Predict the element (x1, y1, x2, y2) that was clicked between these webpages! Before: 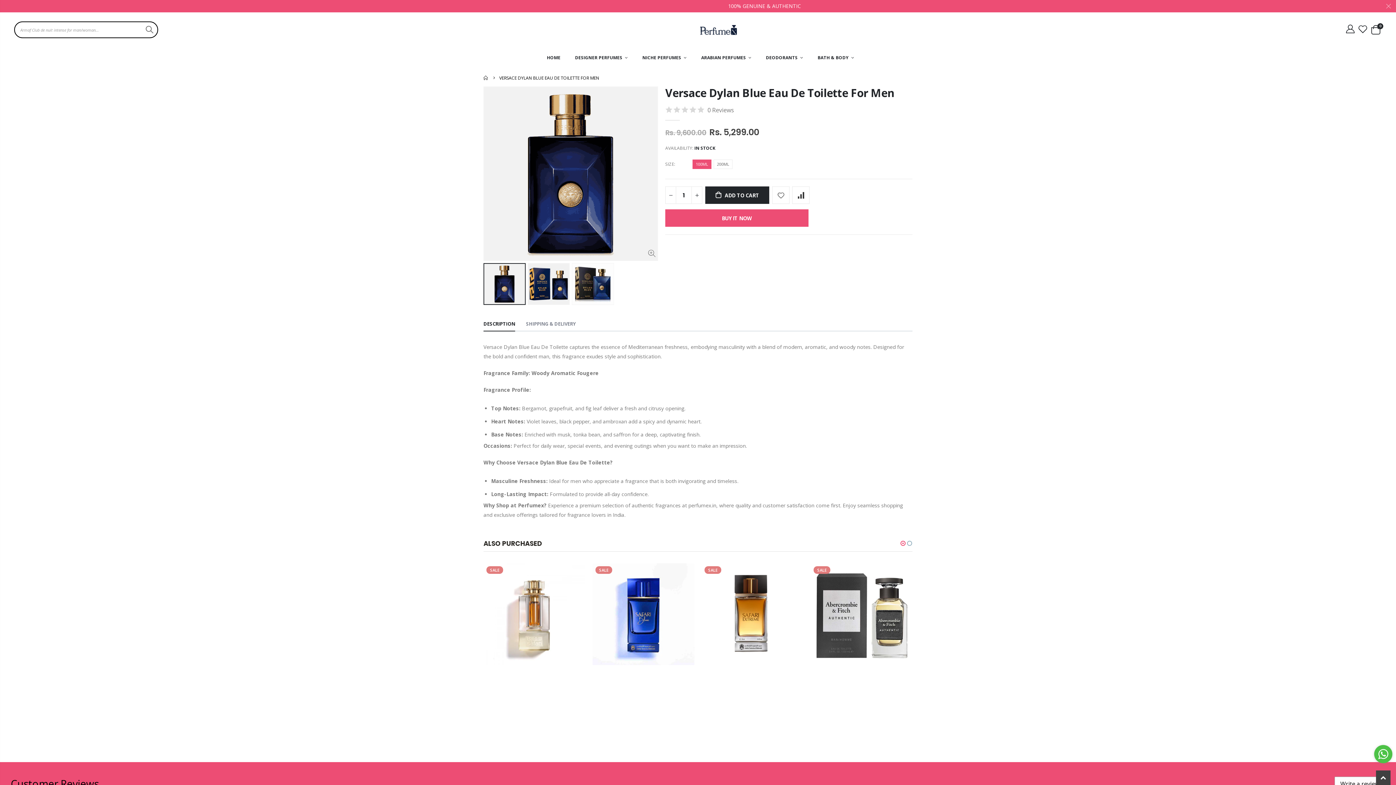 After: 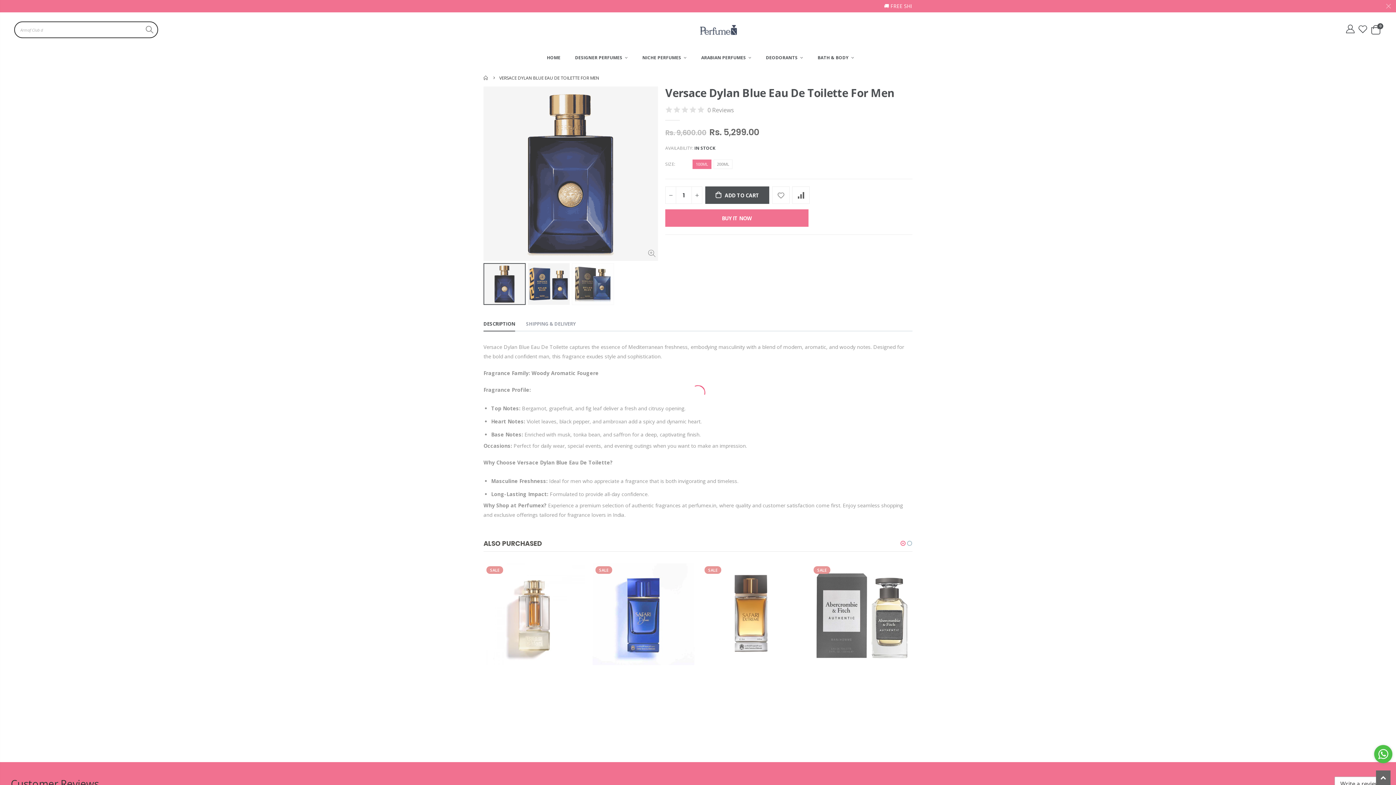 Action: label:  ADD TO CART bbox: (705, 186, 769, 204)